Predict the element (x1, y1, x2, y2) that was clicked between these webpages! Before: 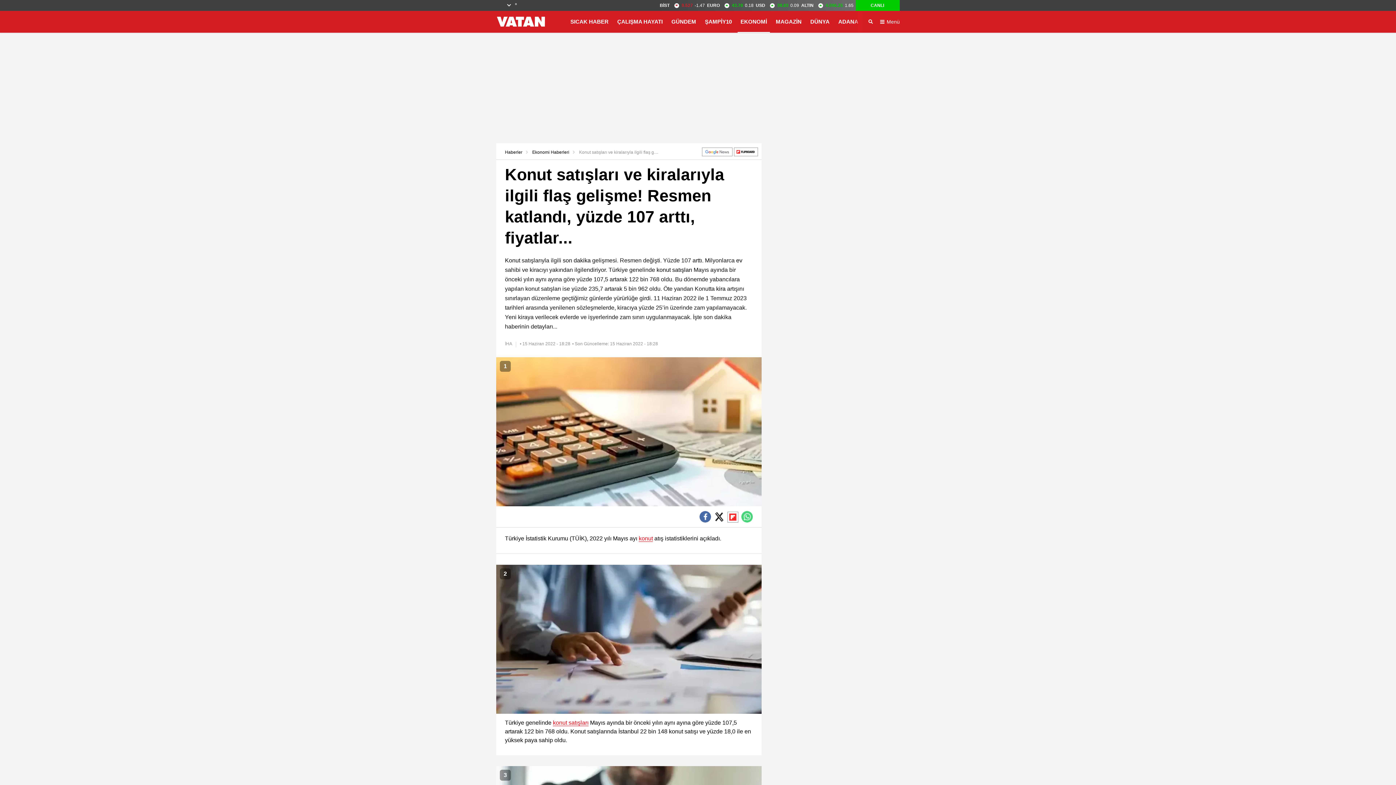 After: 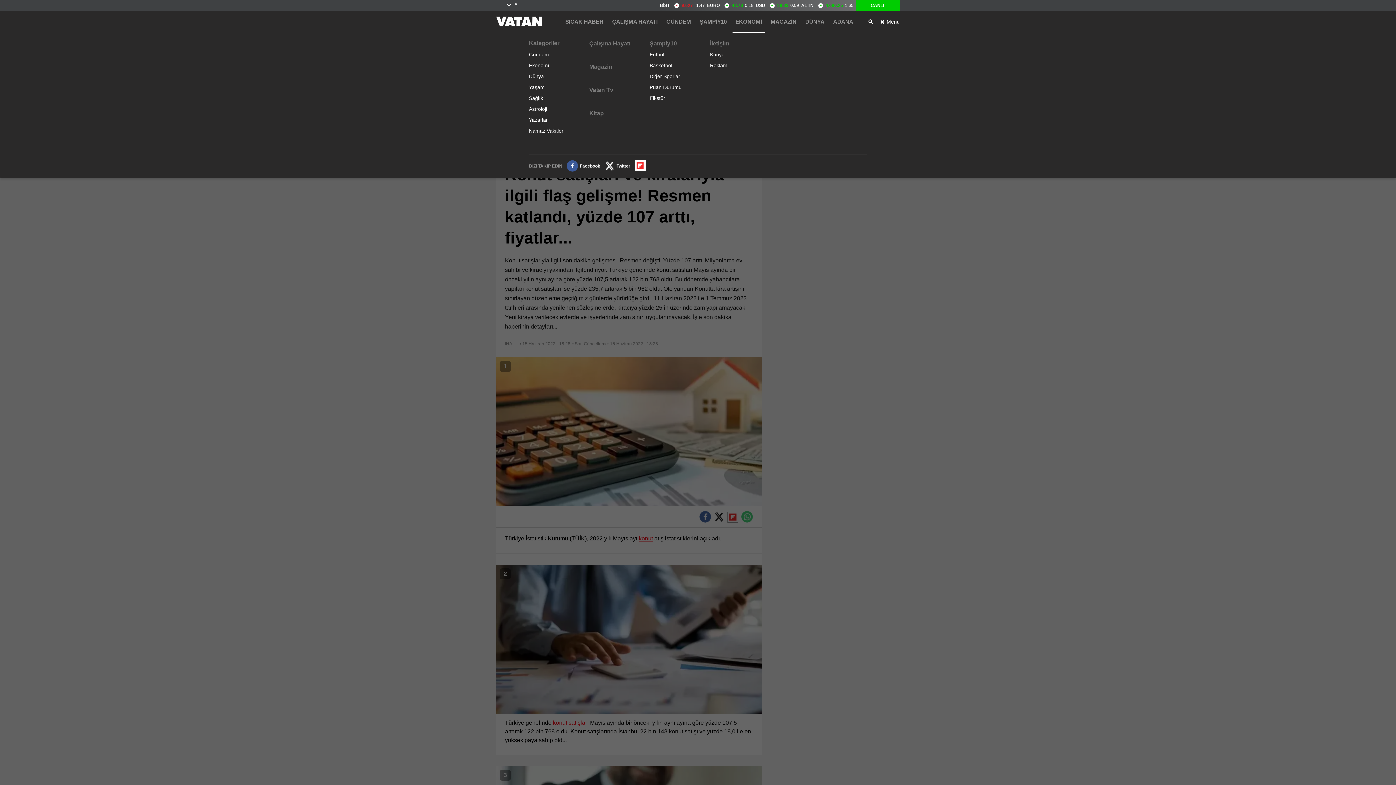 Action: bbox: (880, 10, 900, 32) label: Menü